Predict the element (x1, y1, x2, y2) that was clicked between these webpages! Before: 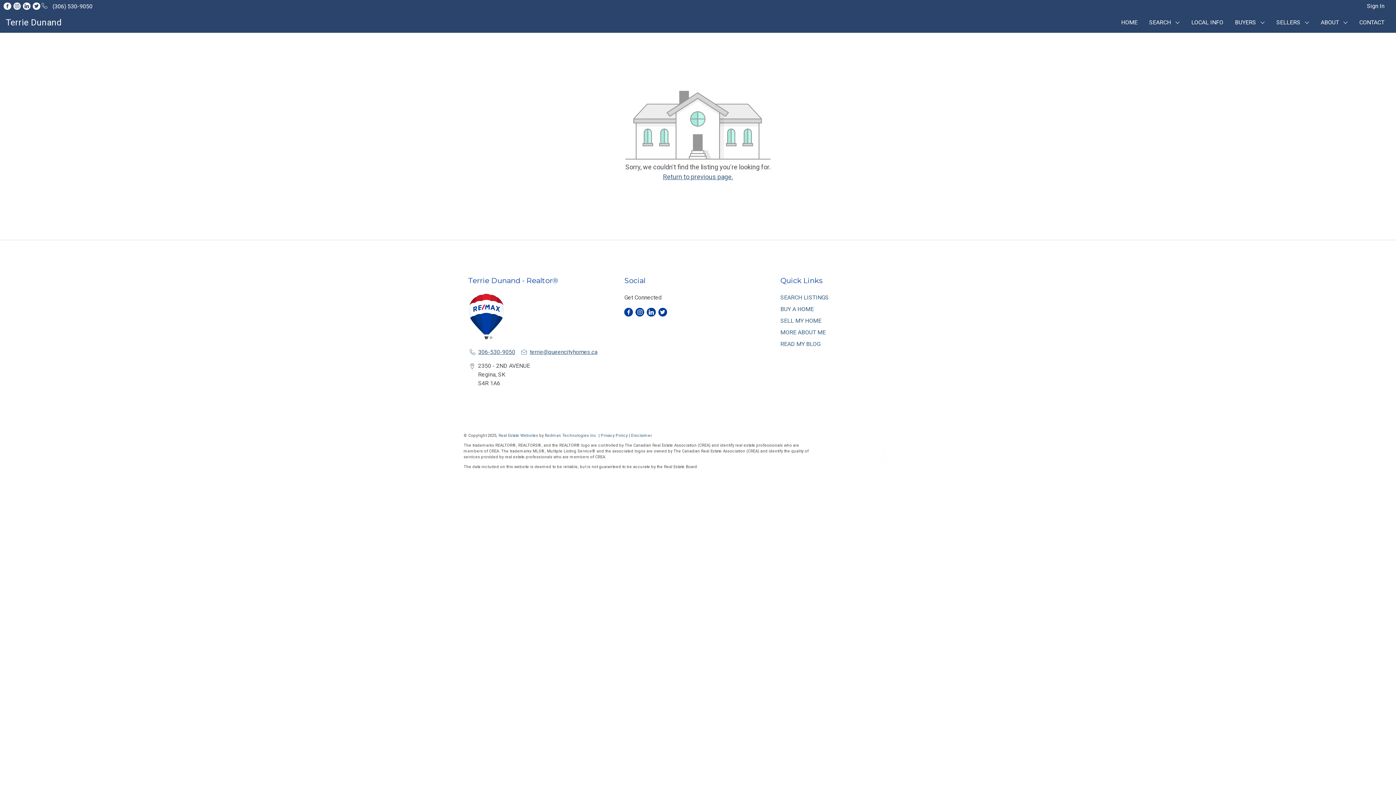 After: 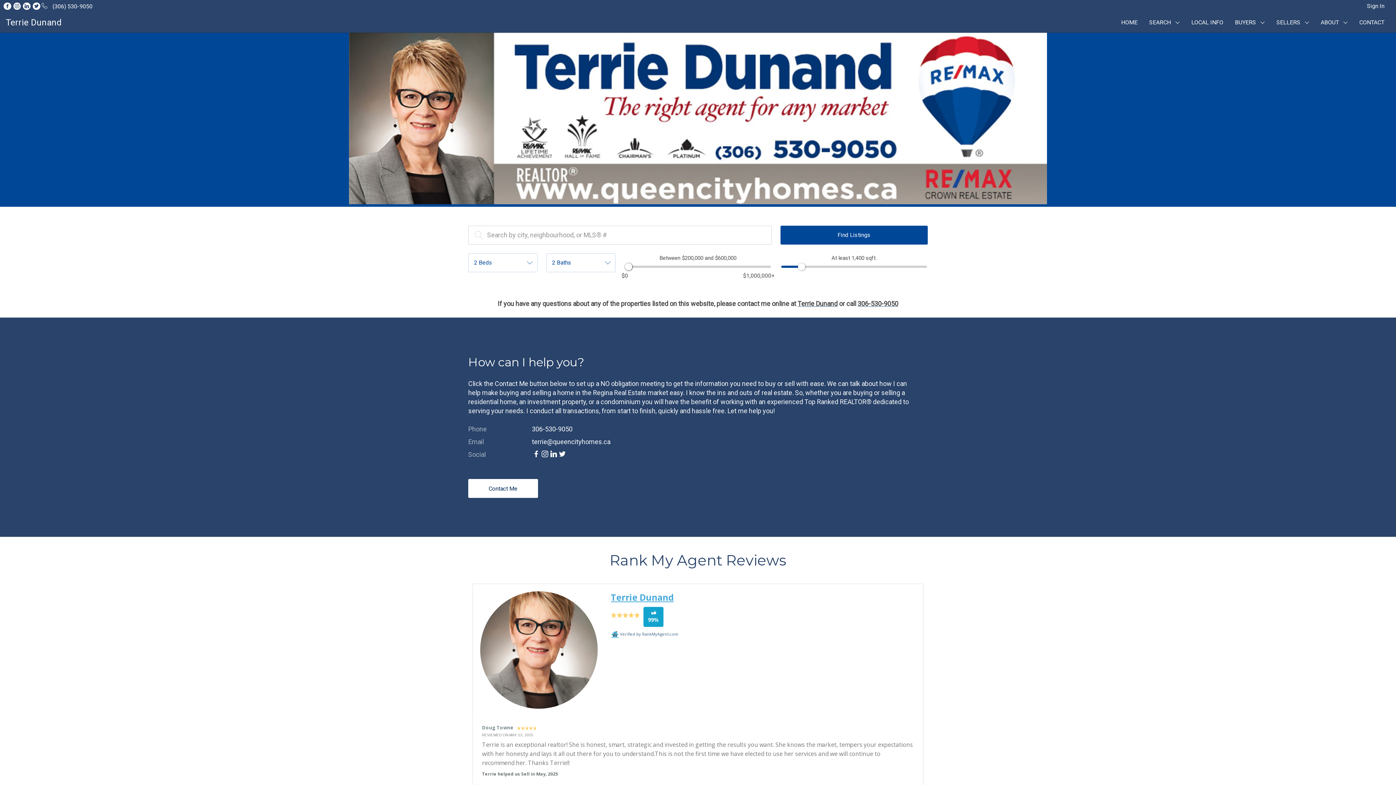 Action: bbox: (1115, 15, 1143, 29) label: HOME